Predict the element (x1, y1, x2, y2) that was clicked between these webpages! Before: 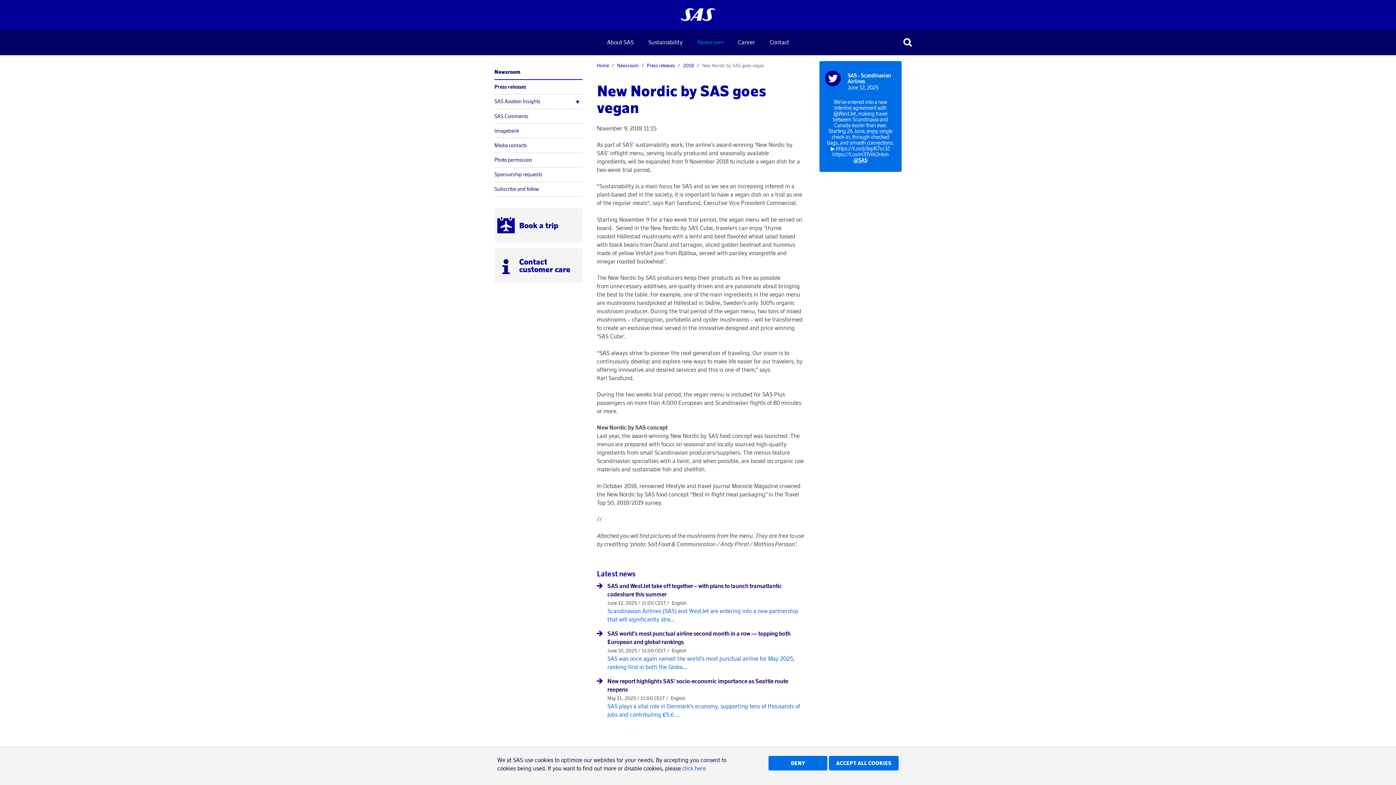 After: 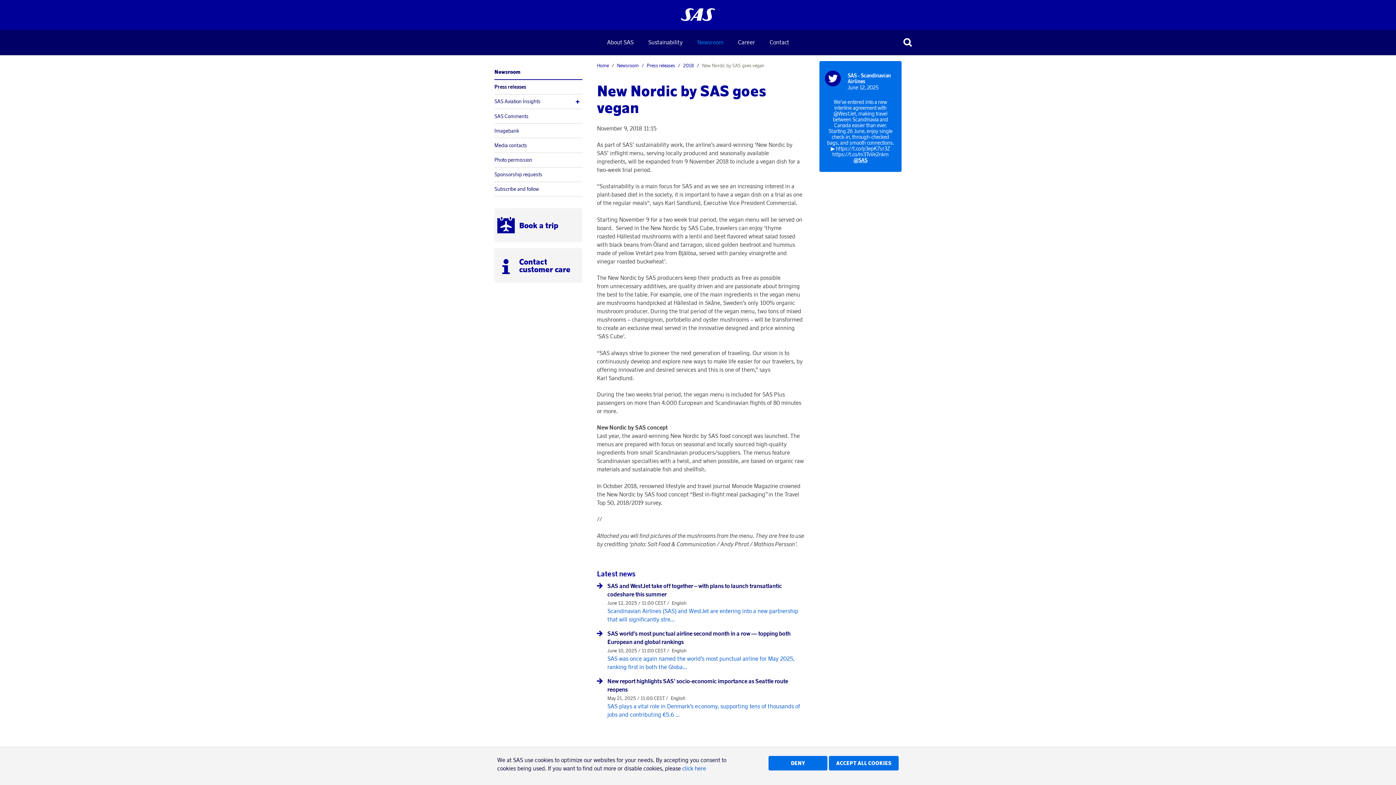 Action: label: @SAS bbox: (825, 157, 895, 163)